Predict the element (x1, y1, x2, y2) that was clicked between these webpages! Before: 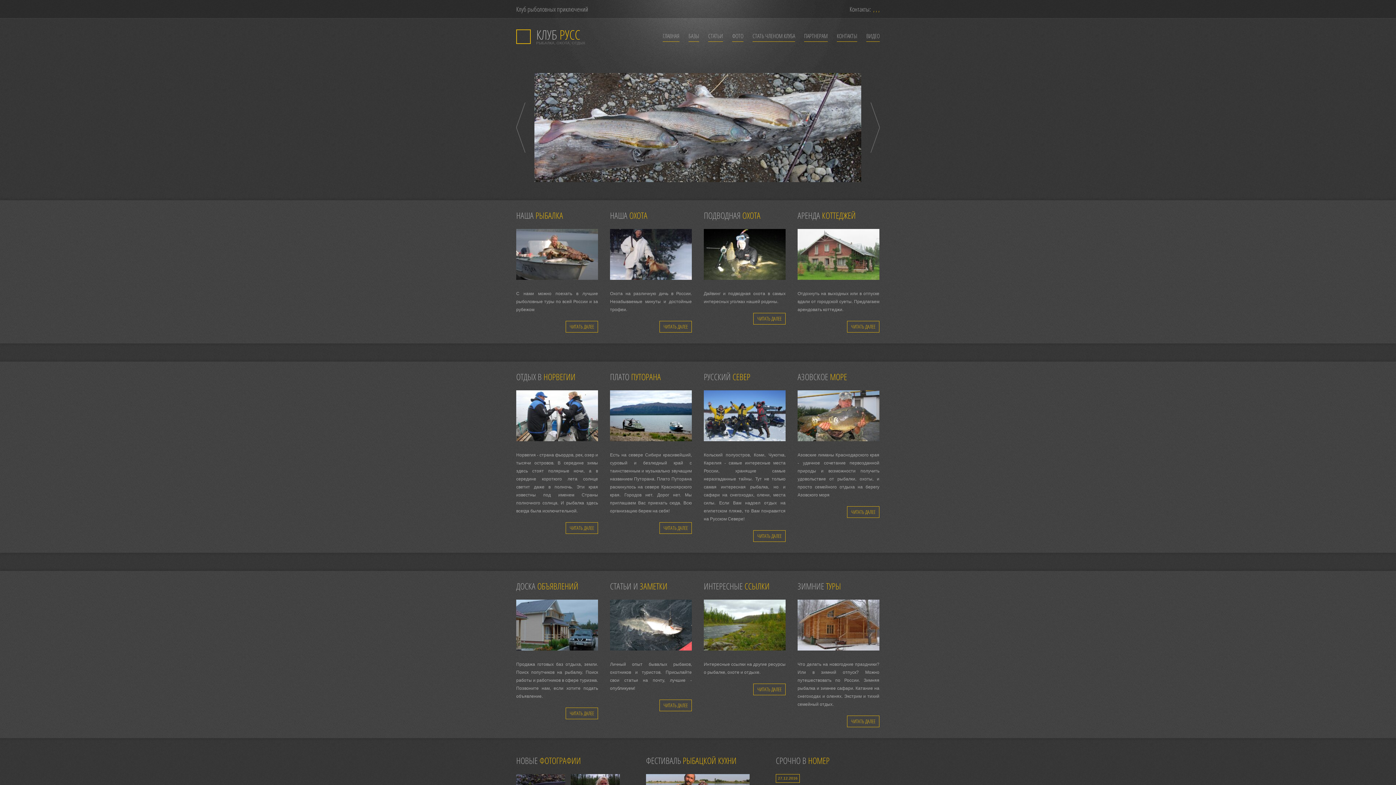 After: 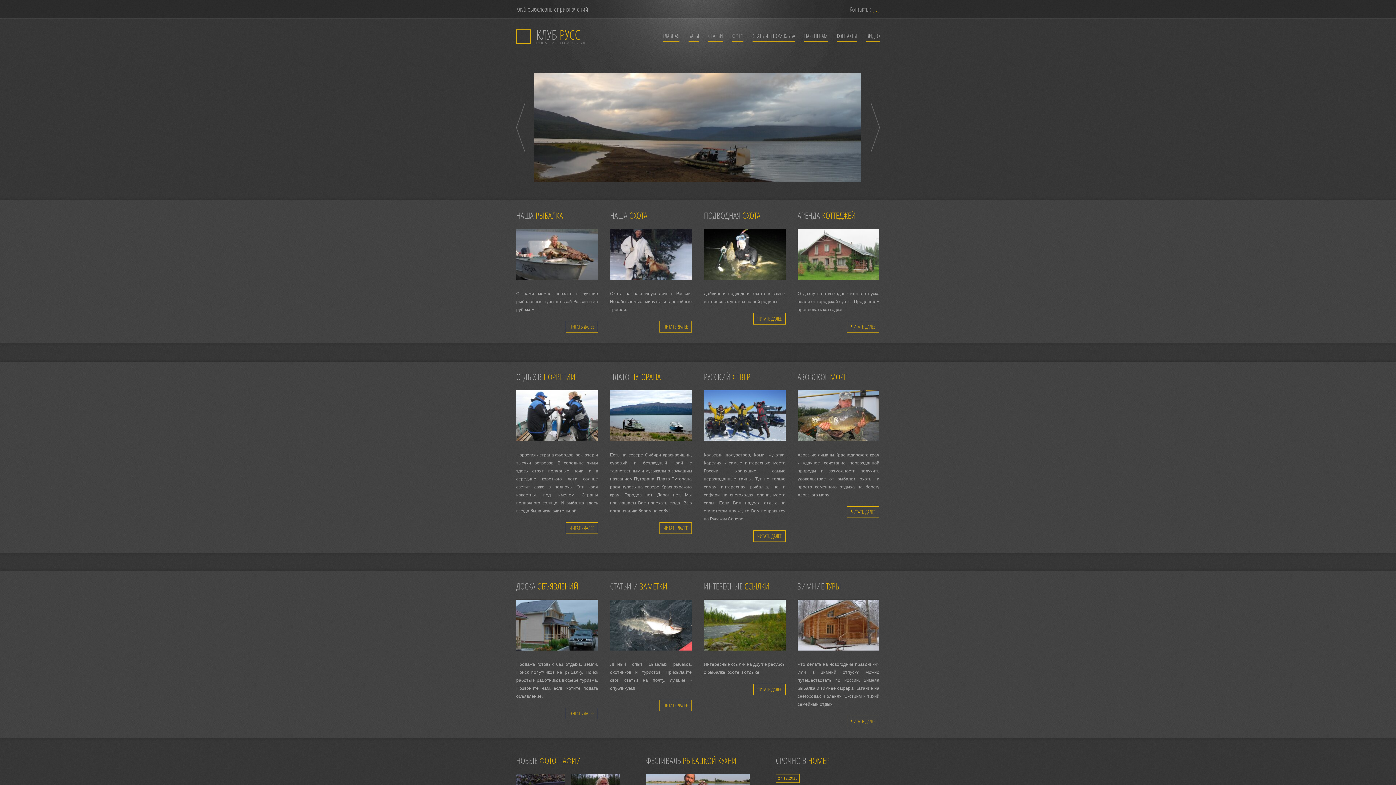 Action: label: КЛУБ РУСС bbox: (536, 25, 580, 43)